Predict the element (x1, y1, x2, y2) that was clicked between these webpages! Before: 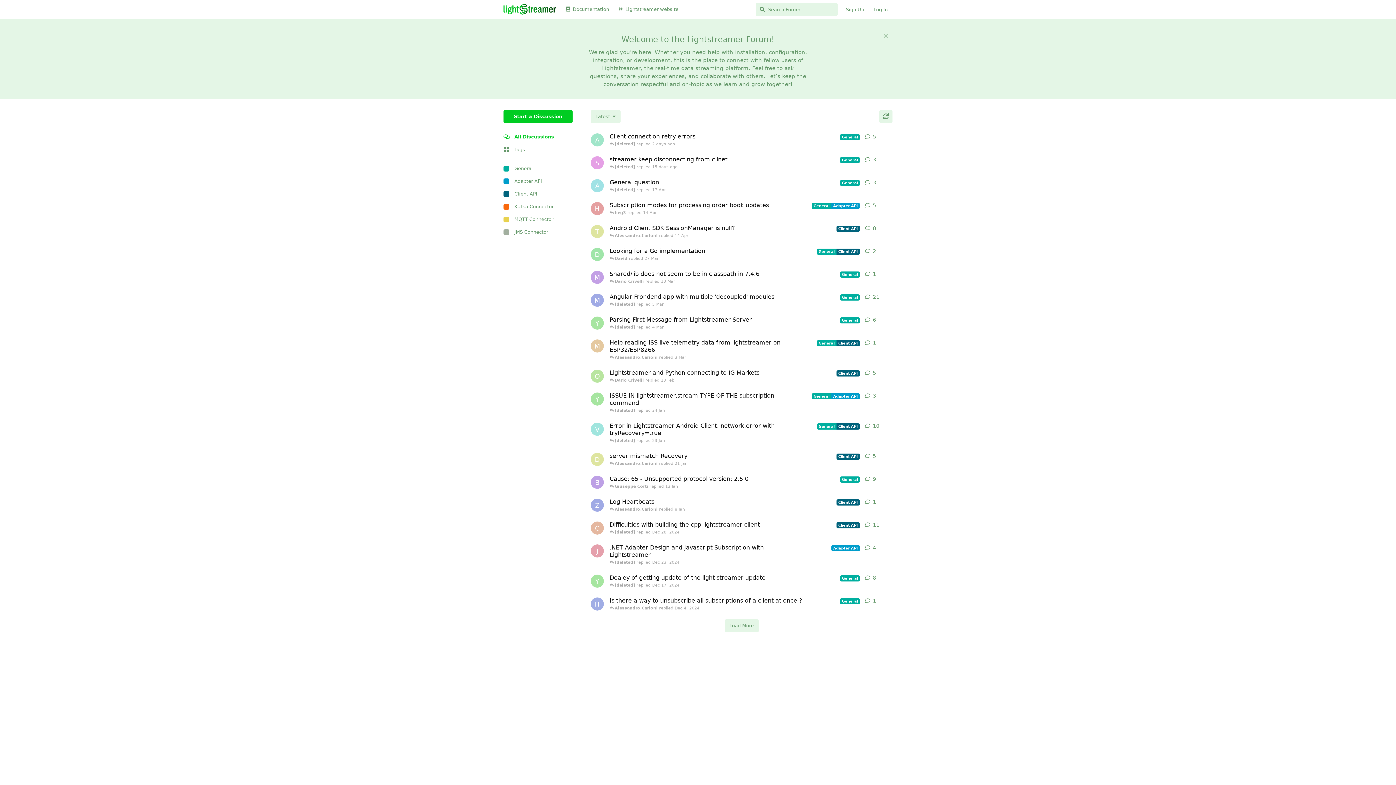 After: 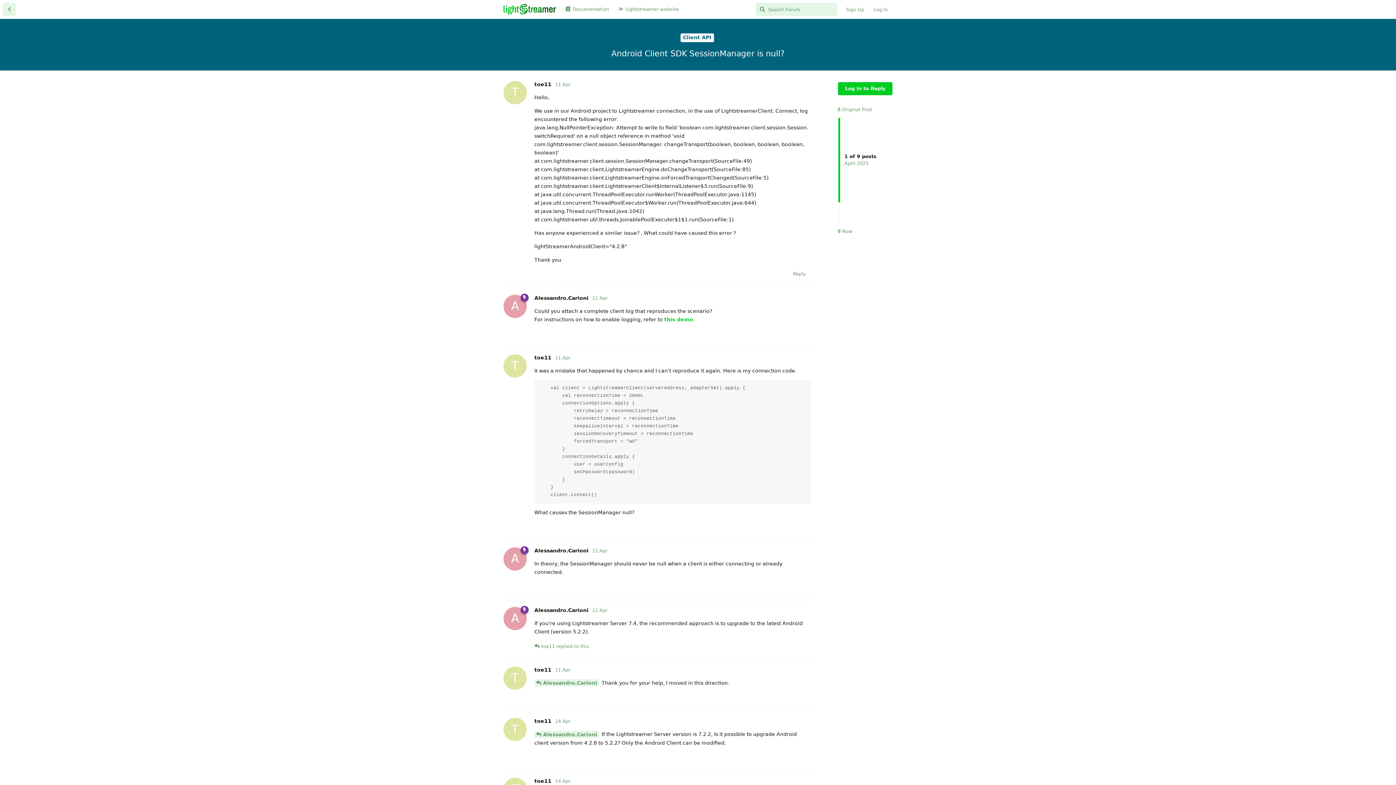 Action: bbox: (609, 220, 860, 243) label: Android Client SDK SessionManager is null?
Client API
 Alessandro.Carioni replied 14 Apr